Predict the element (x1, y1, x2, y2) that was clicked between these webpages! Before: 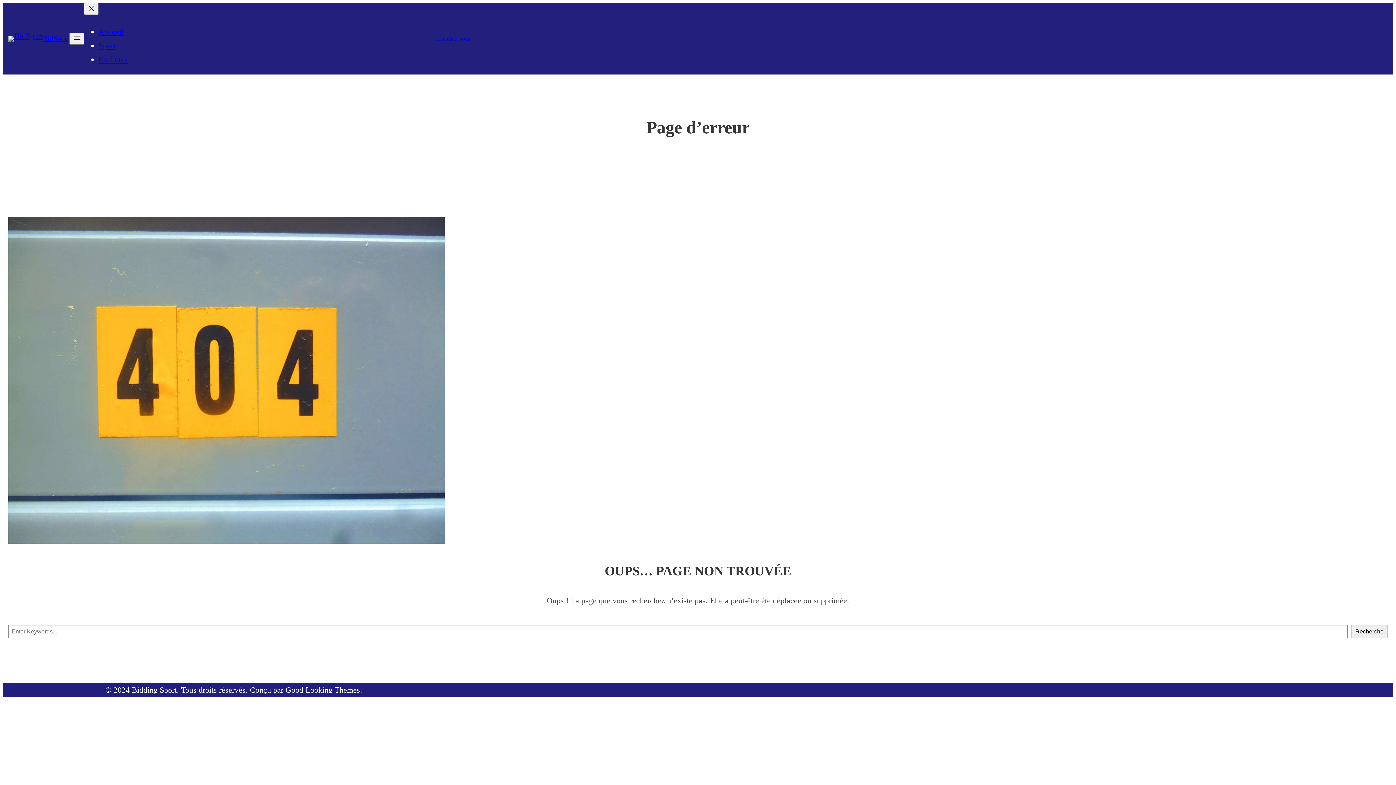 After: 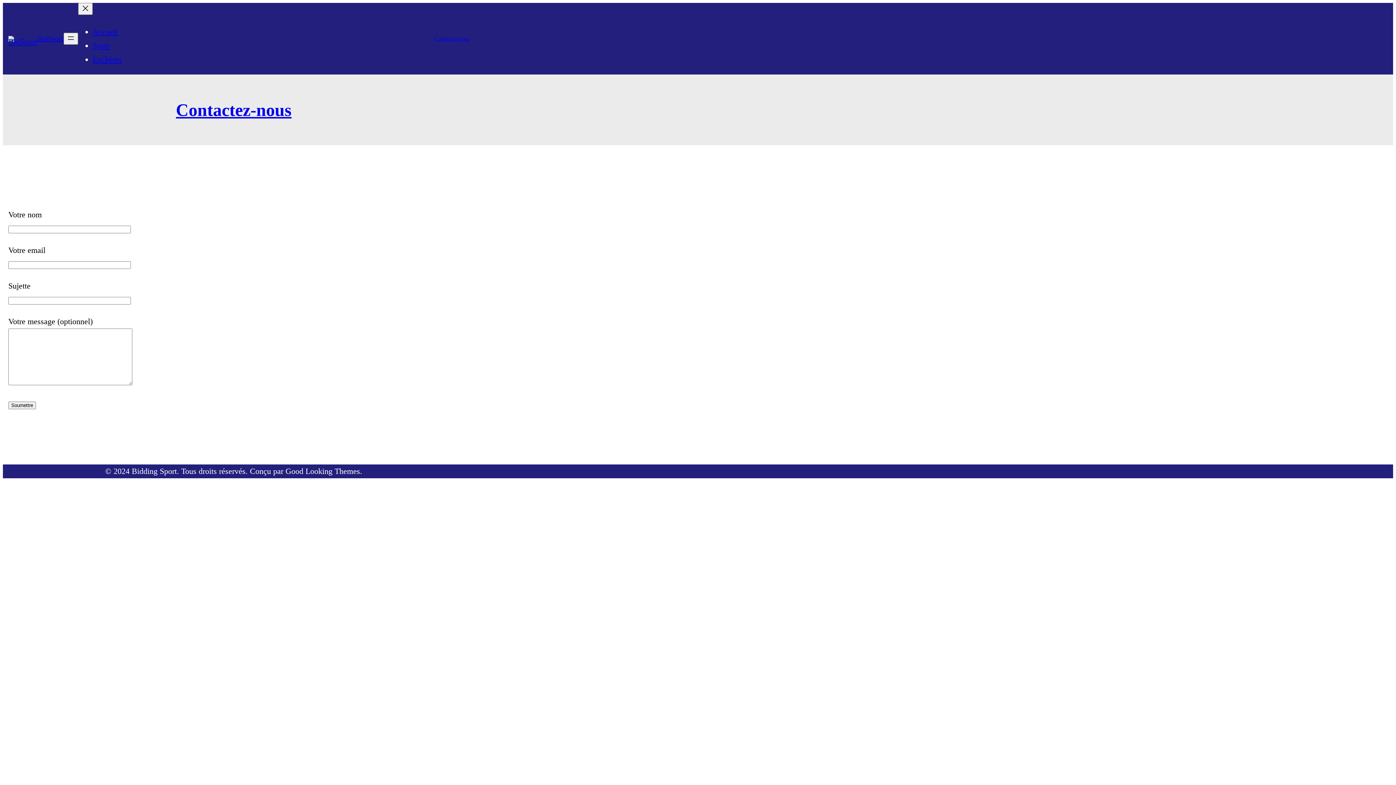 Action: label: Contactez-nous bbox: (434, 33, 470, 43)